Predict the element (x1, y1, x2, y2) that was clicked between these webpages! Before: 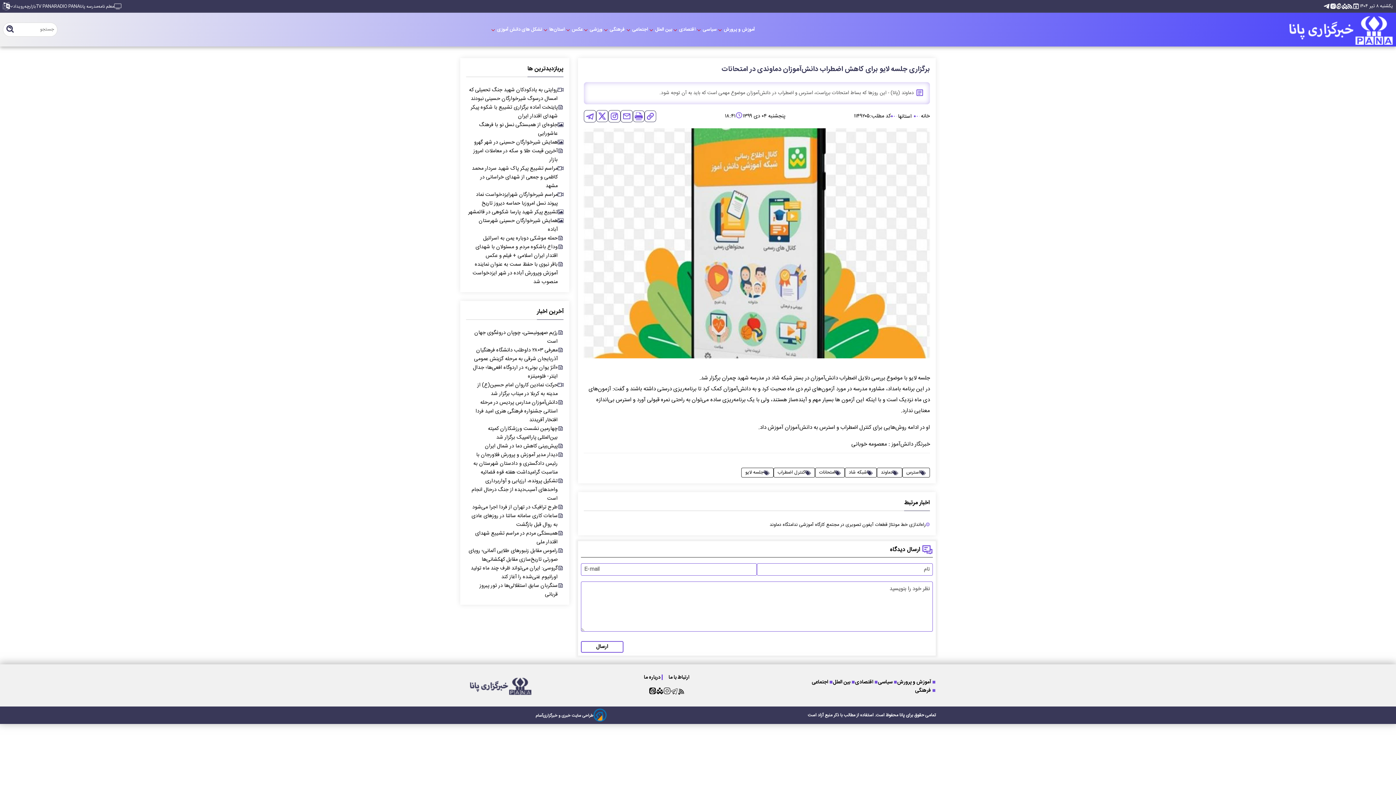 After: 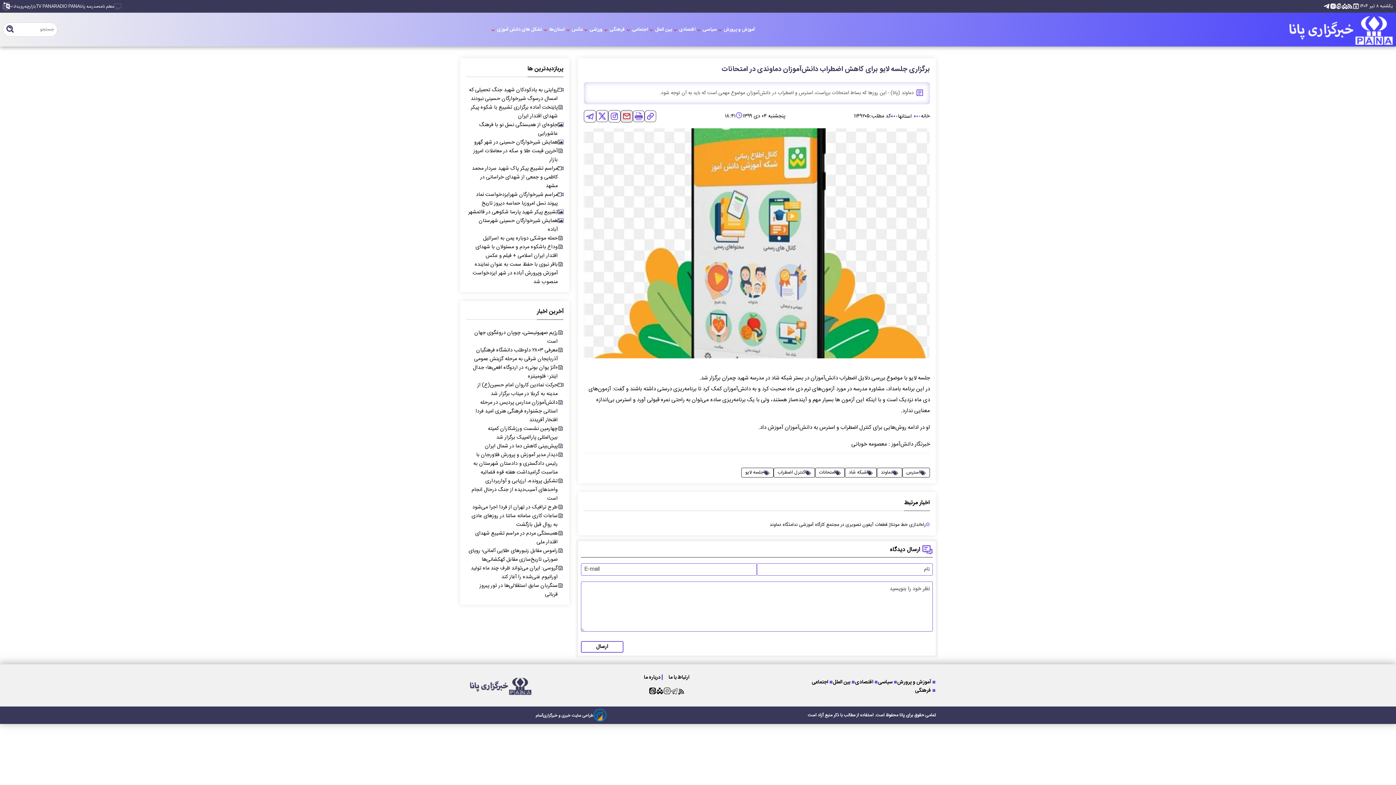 Action: bbox: (620, 110, 633, 122)